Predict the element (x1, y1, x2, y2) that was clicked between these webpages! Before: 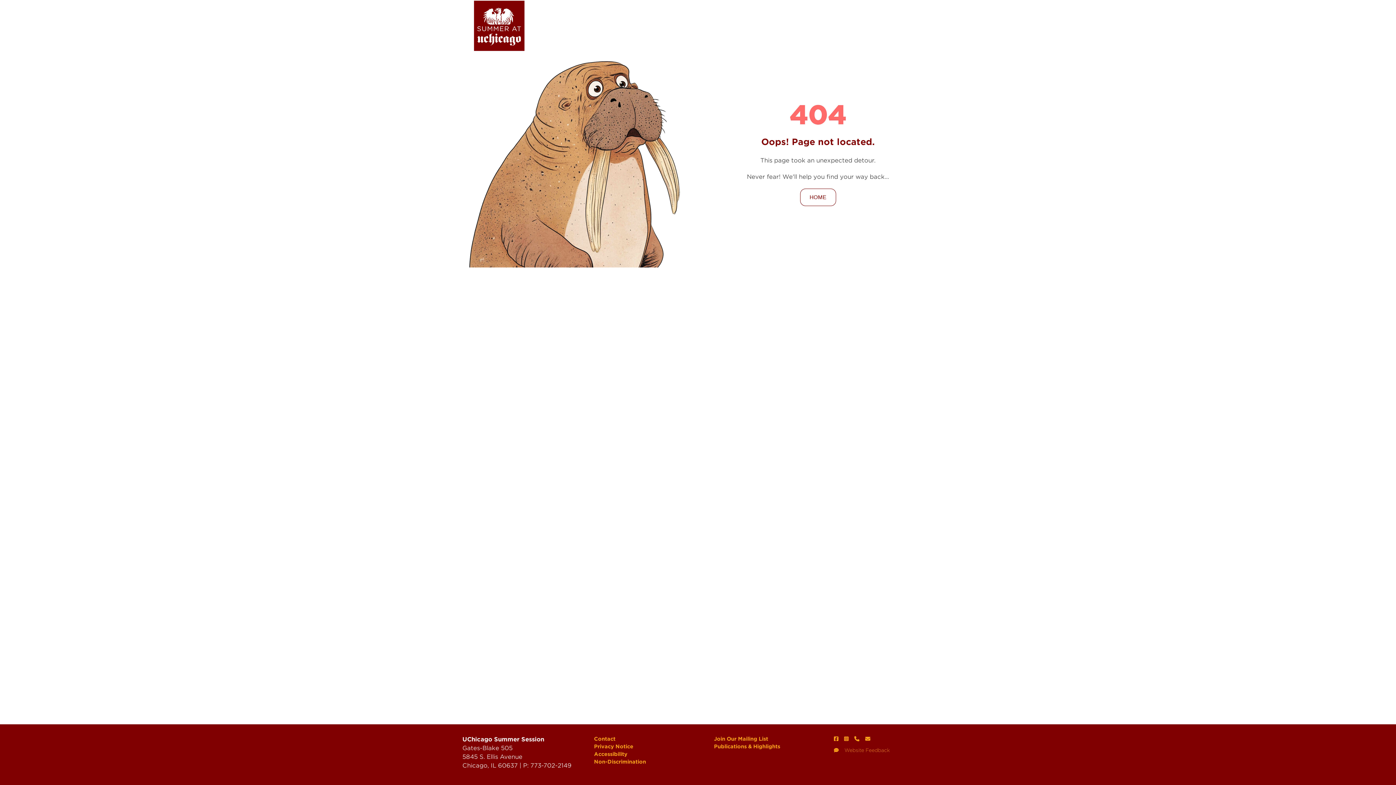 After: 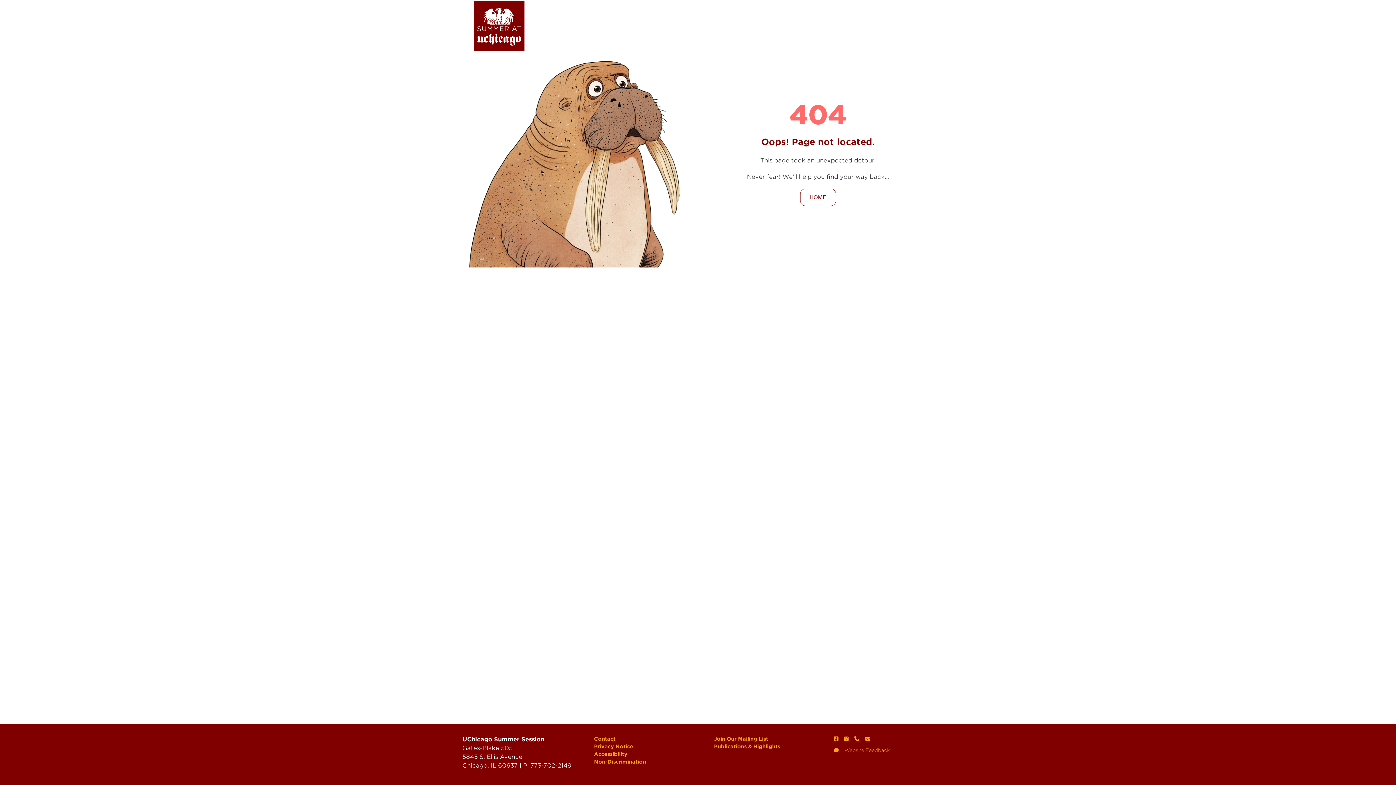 Action: bbox: (834, 743, 933, 754) label: Feedback